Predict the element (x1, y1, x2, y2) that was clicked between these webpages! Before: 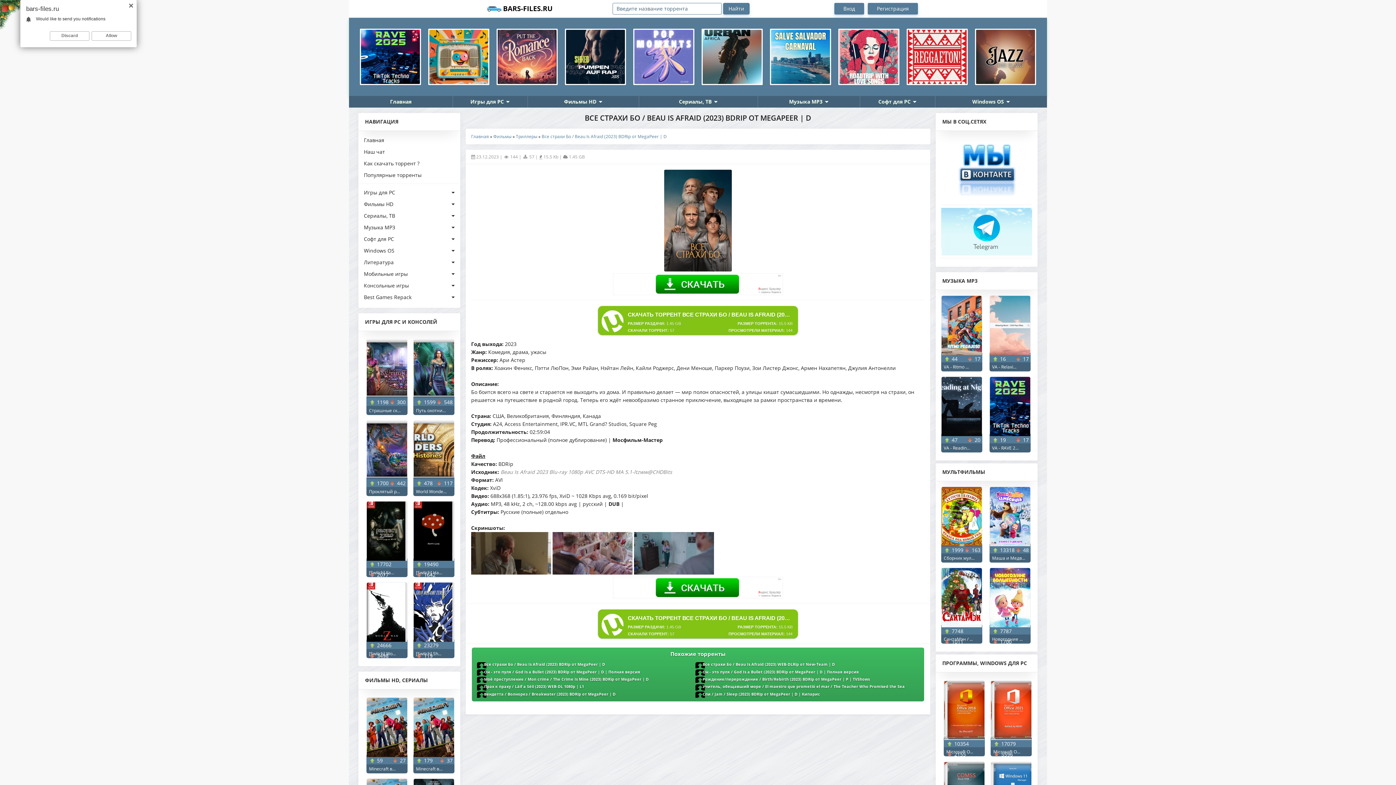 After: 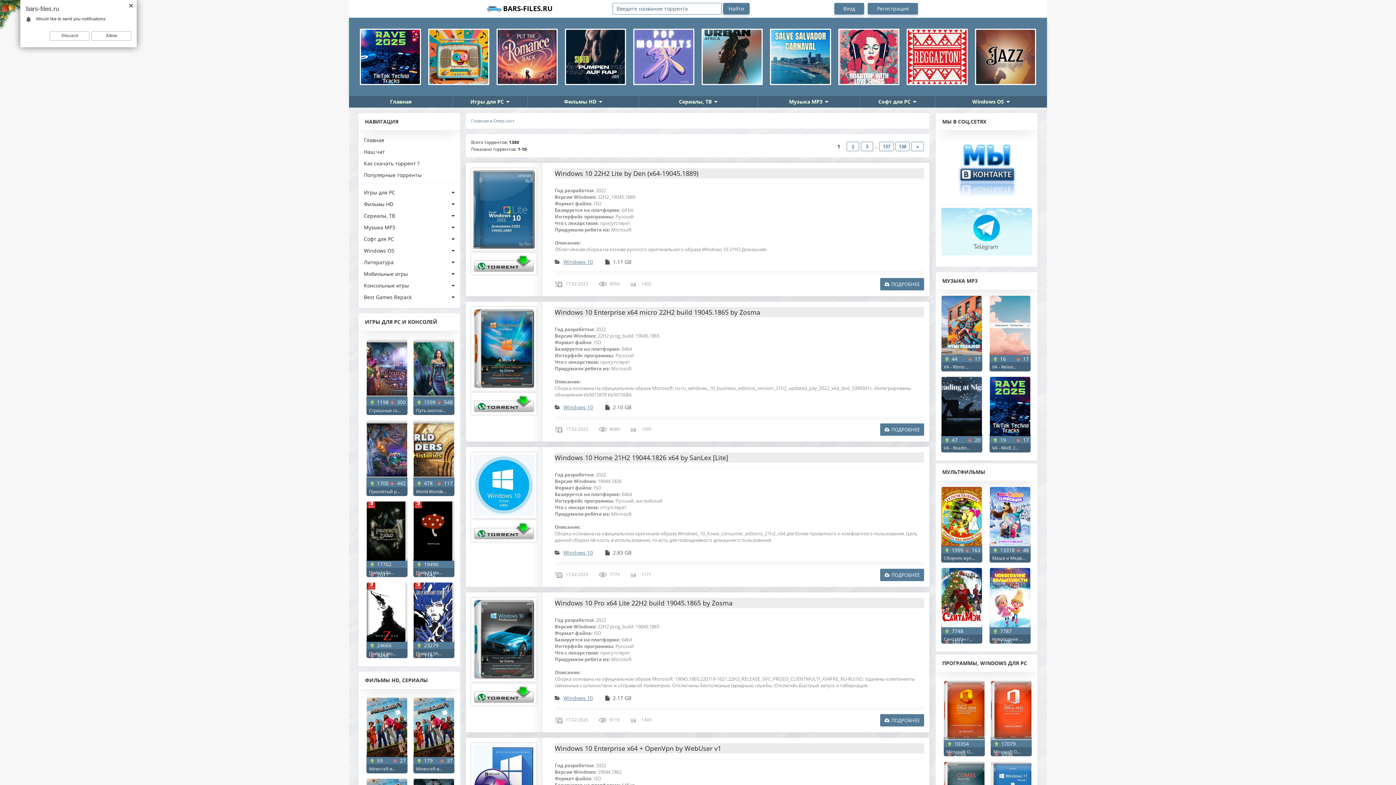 Action: bbox: (935, 96, 1047, 107) label: Windows OS